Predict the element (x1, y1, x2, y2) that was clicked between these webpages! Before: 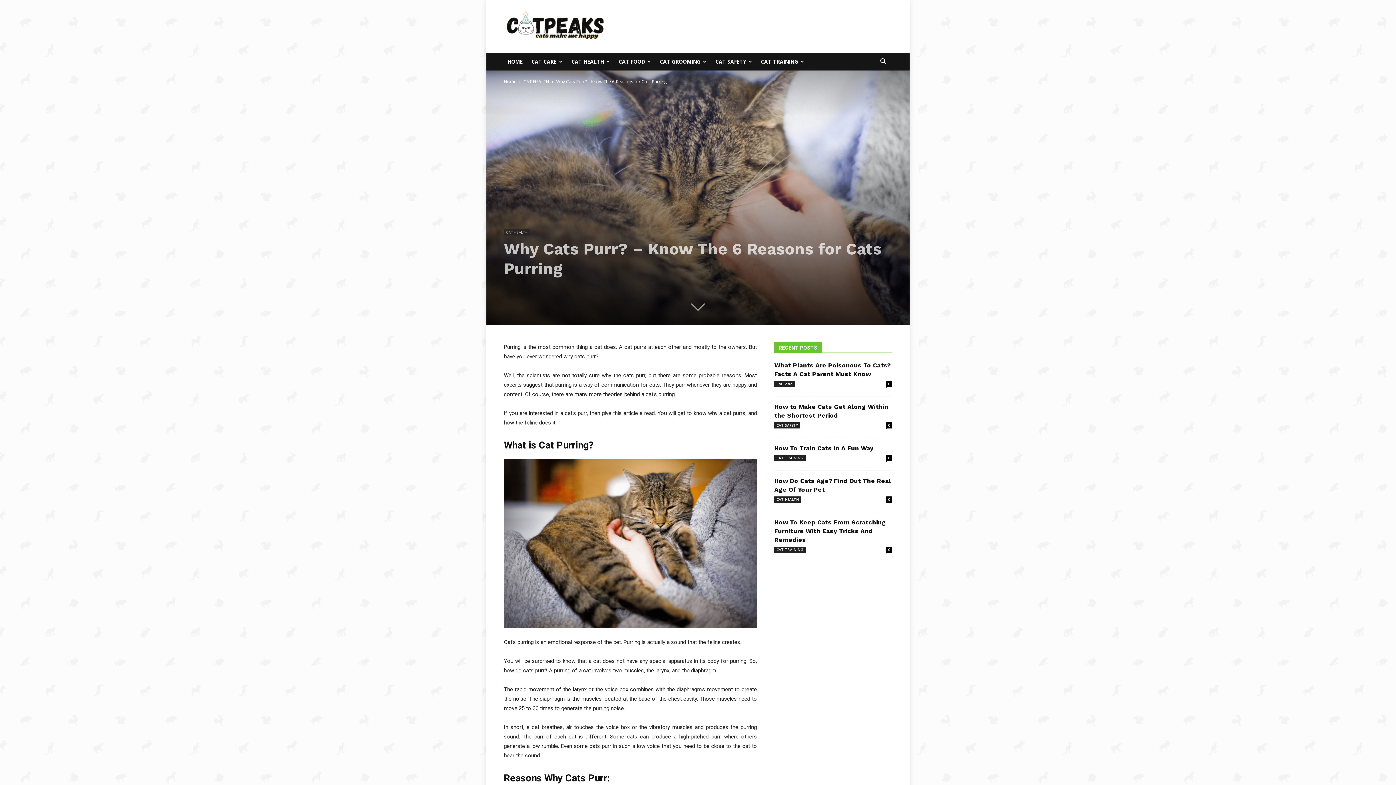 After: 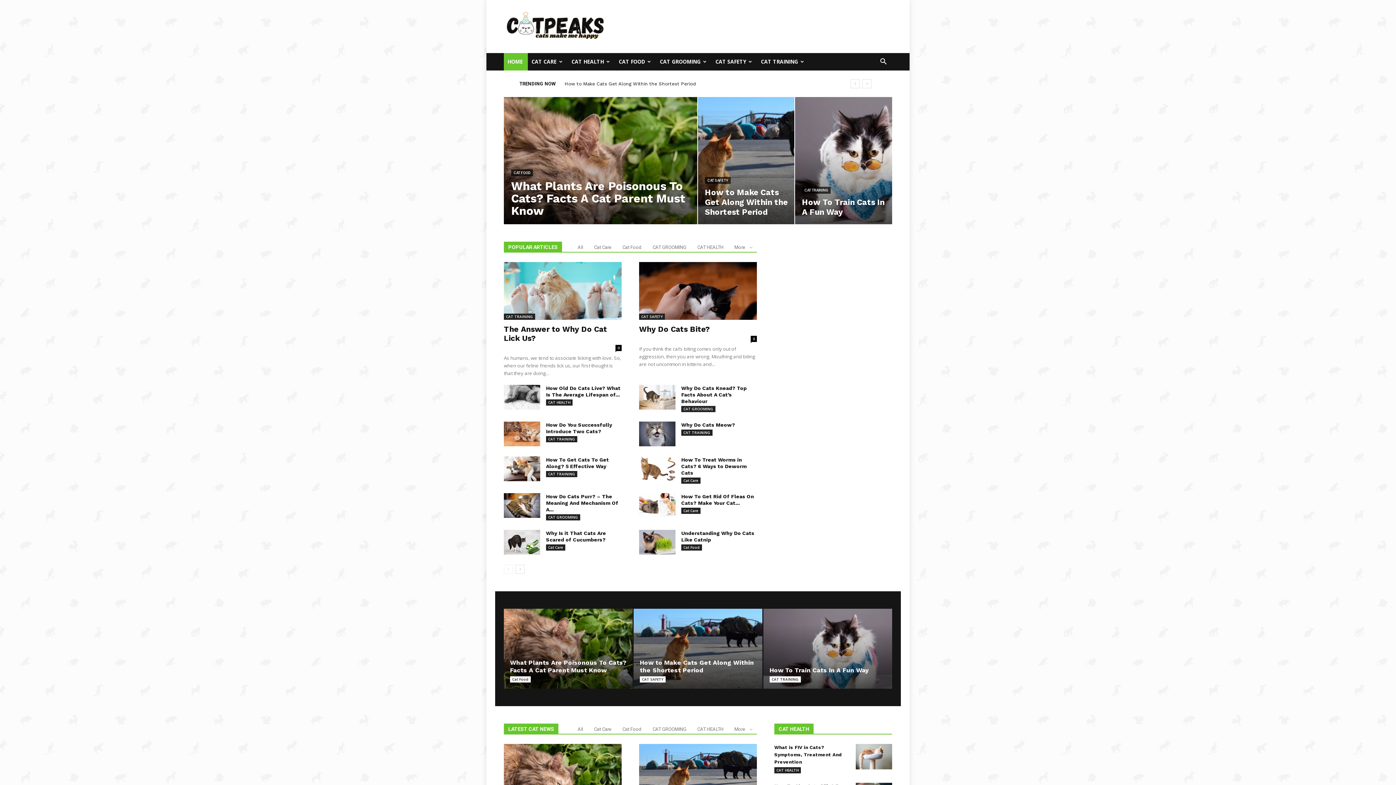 Action: bbox: (504, 53, 528, 70) label: HOME